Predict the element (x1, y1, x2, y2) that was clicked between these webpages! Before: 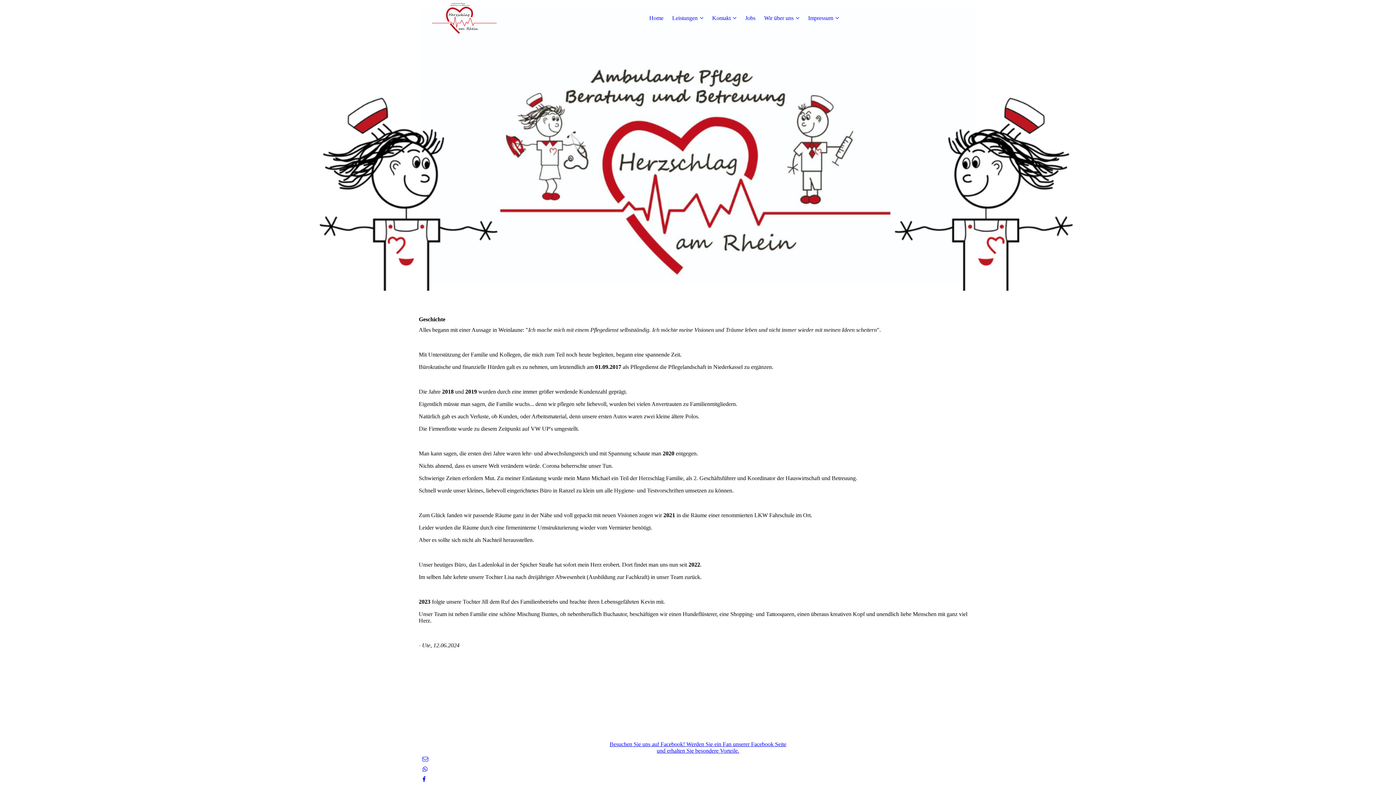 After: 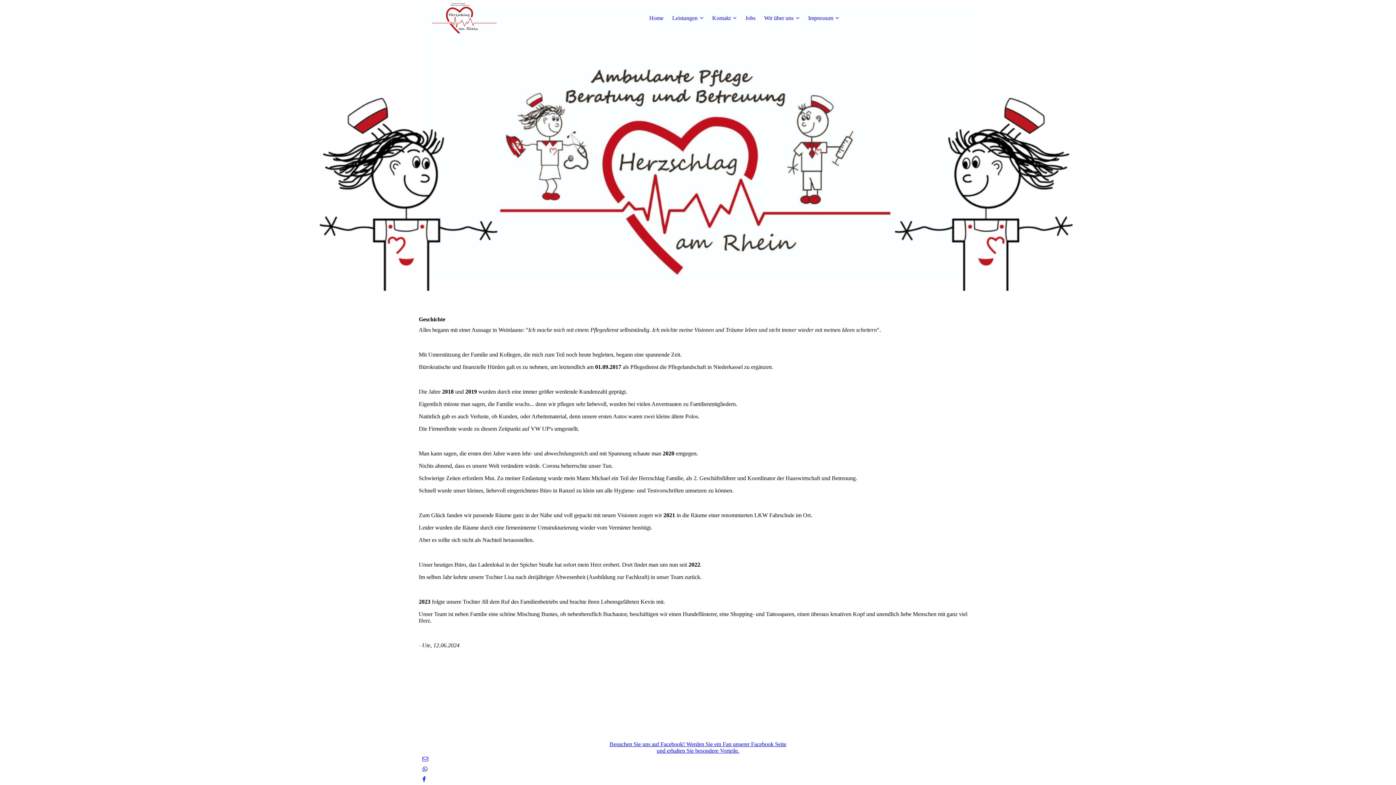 Action: bbox: (422, 776, 425, 782)